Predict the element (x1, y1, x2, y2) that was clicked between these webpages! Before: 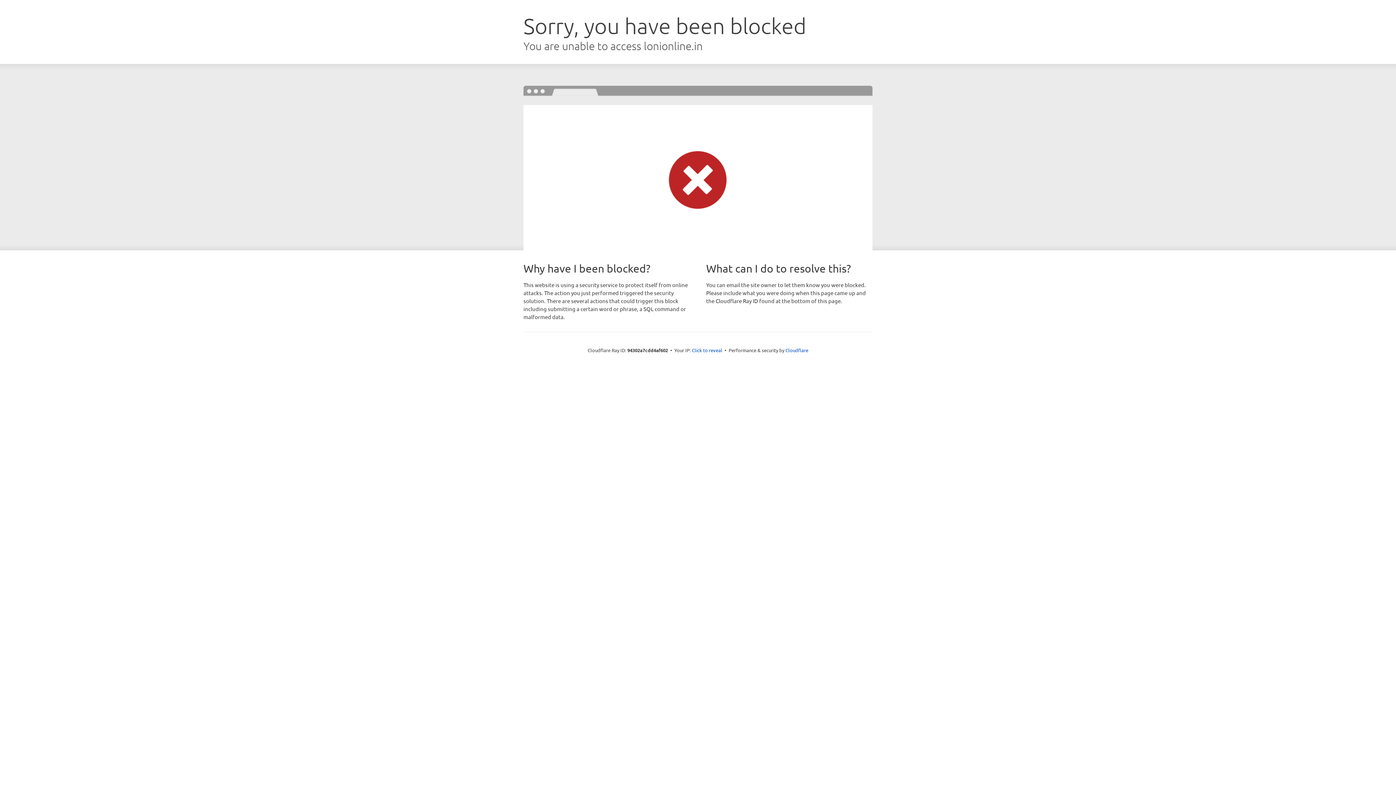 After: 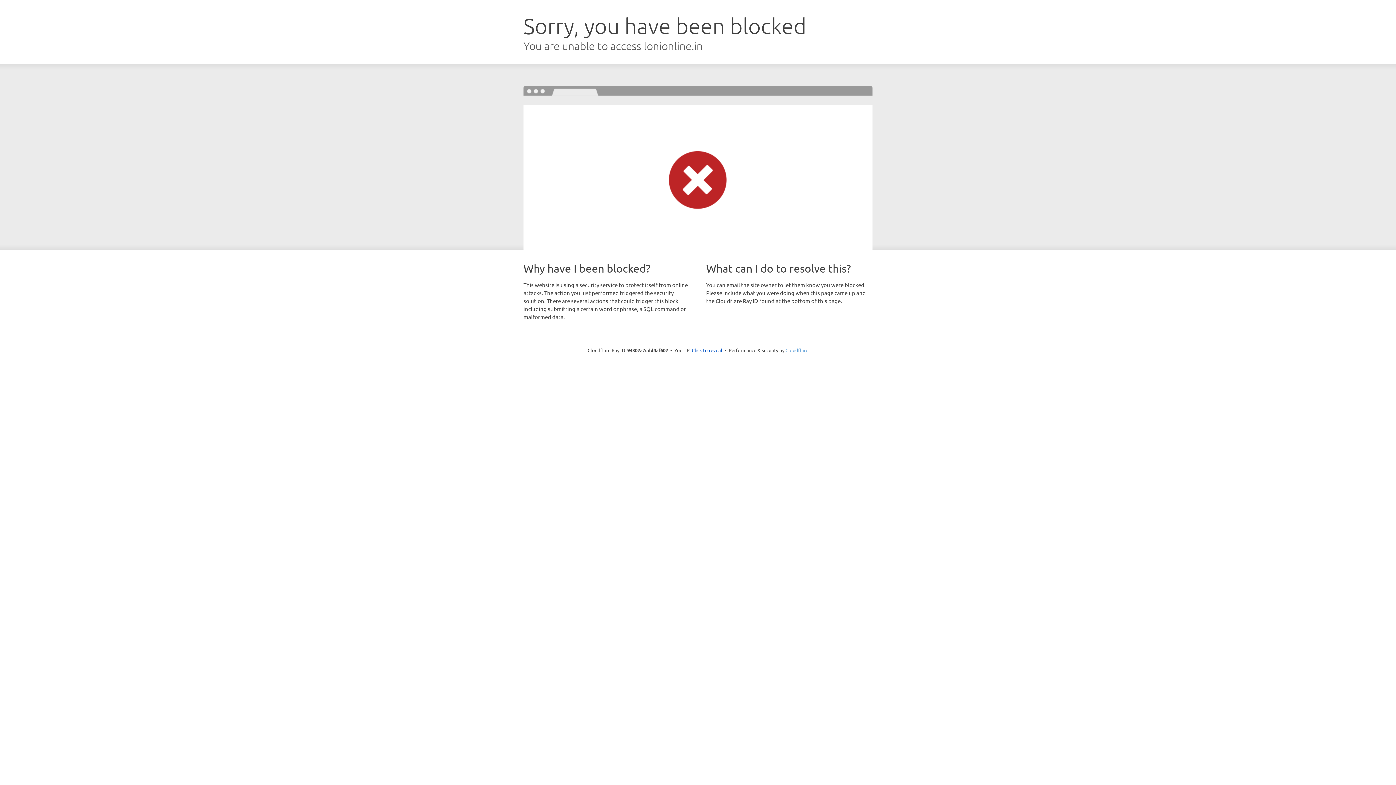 Action: bbox: (785, 347, 808, 353) label: Cloudflare